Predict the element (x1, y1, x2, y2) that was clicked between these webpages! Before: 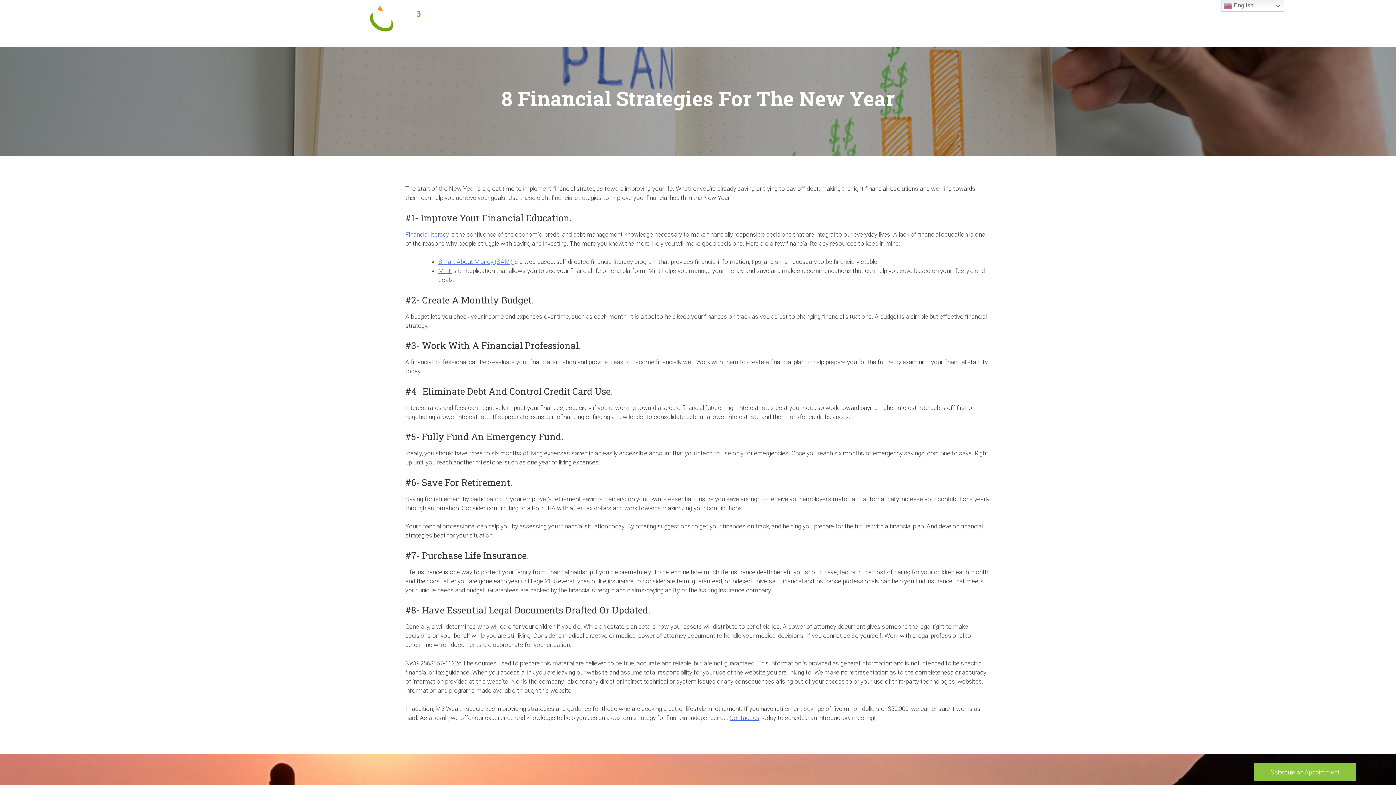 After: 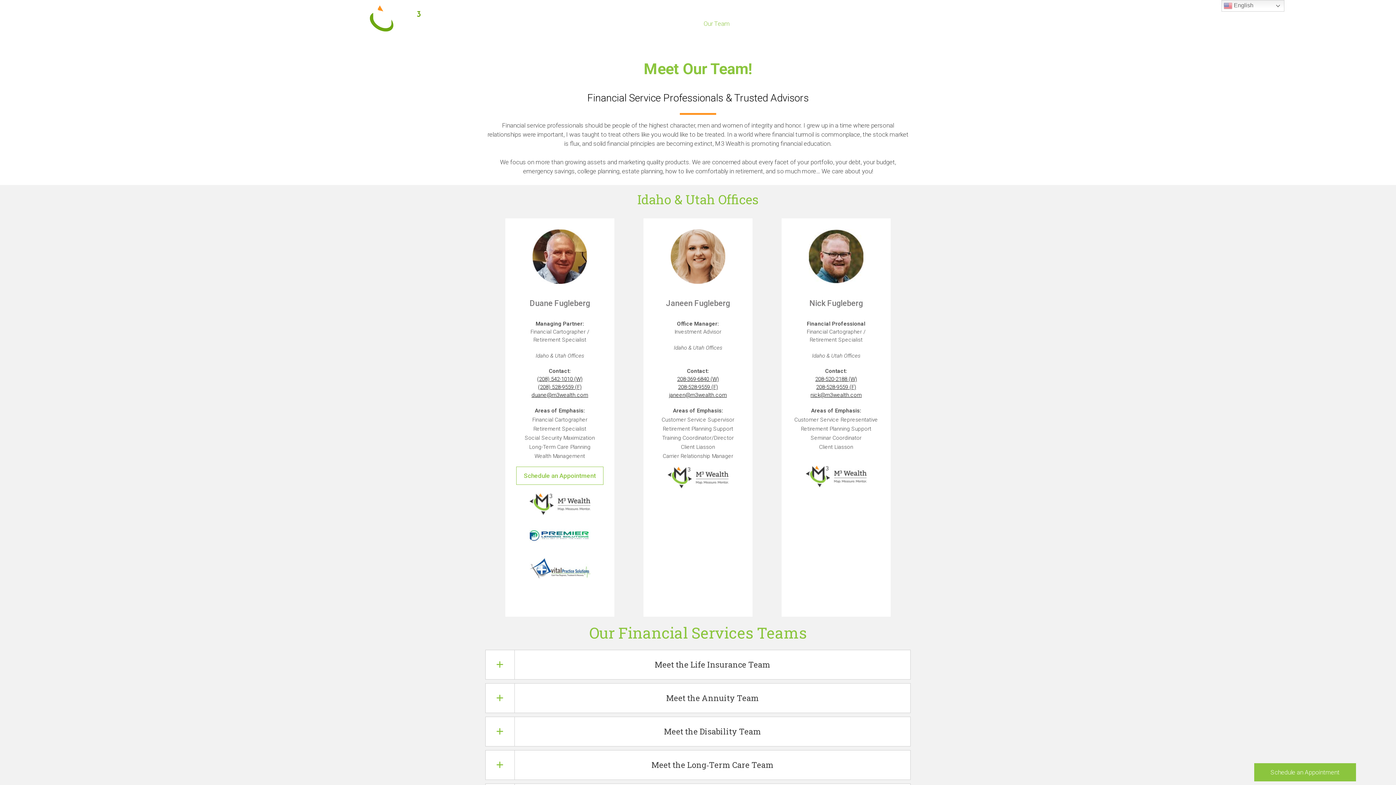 Action: label: Our Team bbox: (703, 19, 734, 28)